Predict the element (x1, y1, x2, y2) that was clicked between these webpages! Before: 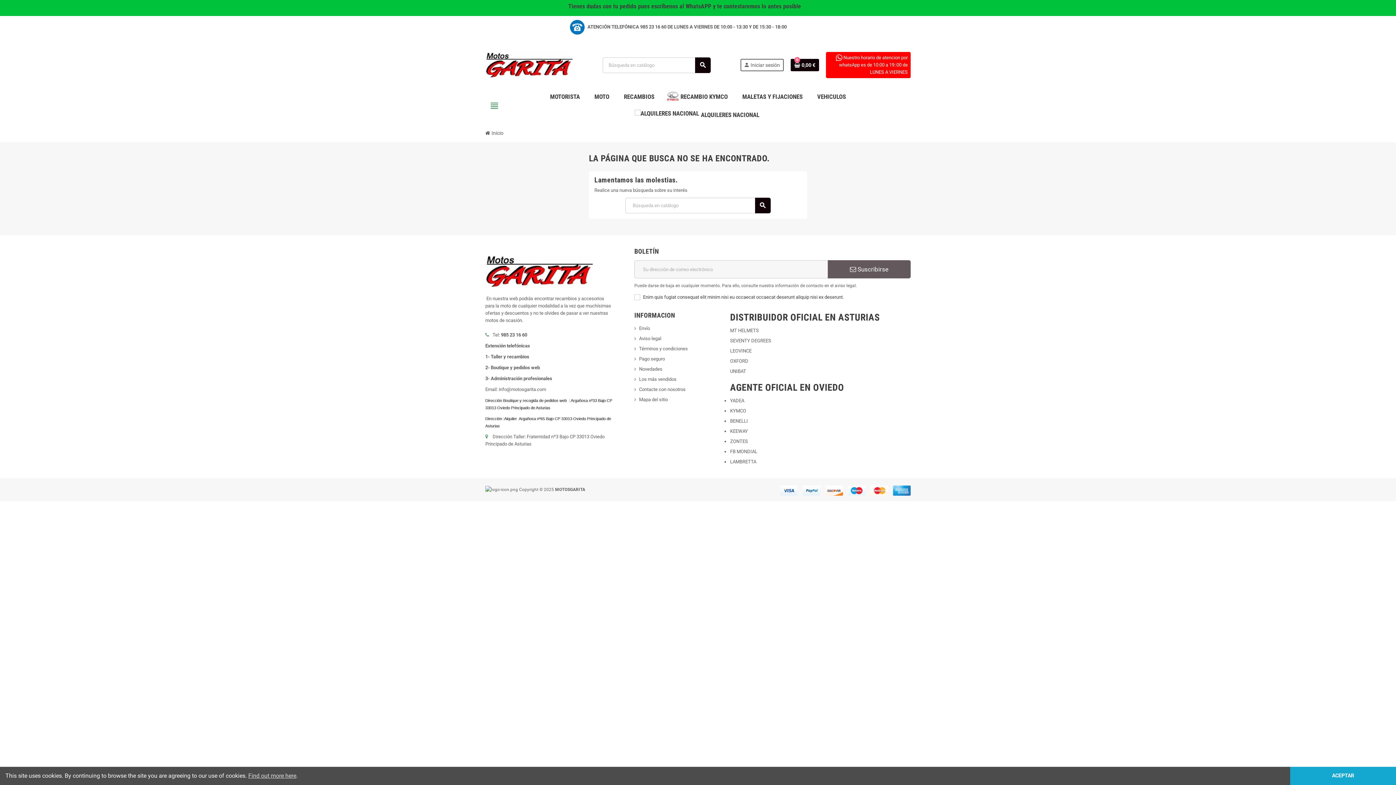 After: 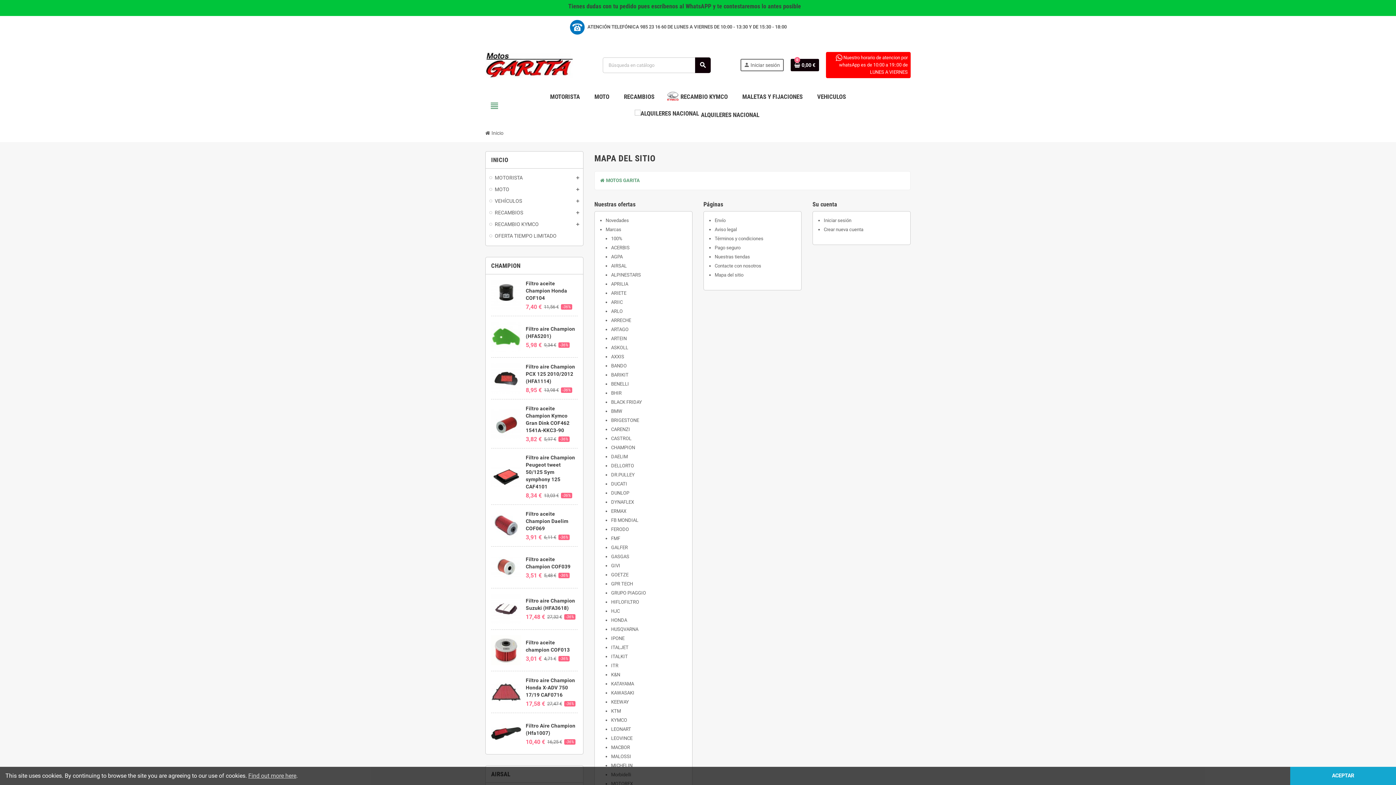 Action: label: Mapa del sitio bbox: (634, 397, 668, 402)